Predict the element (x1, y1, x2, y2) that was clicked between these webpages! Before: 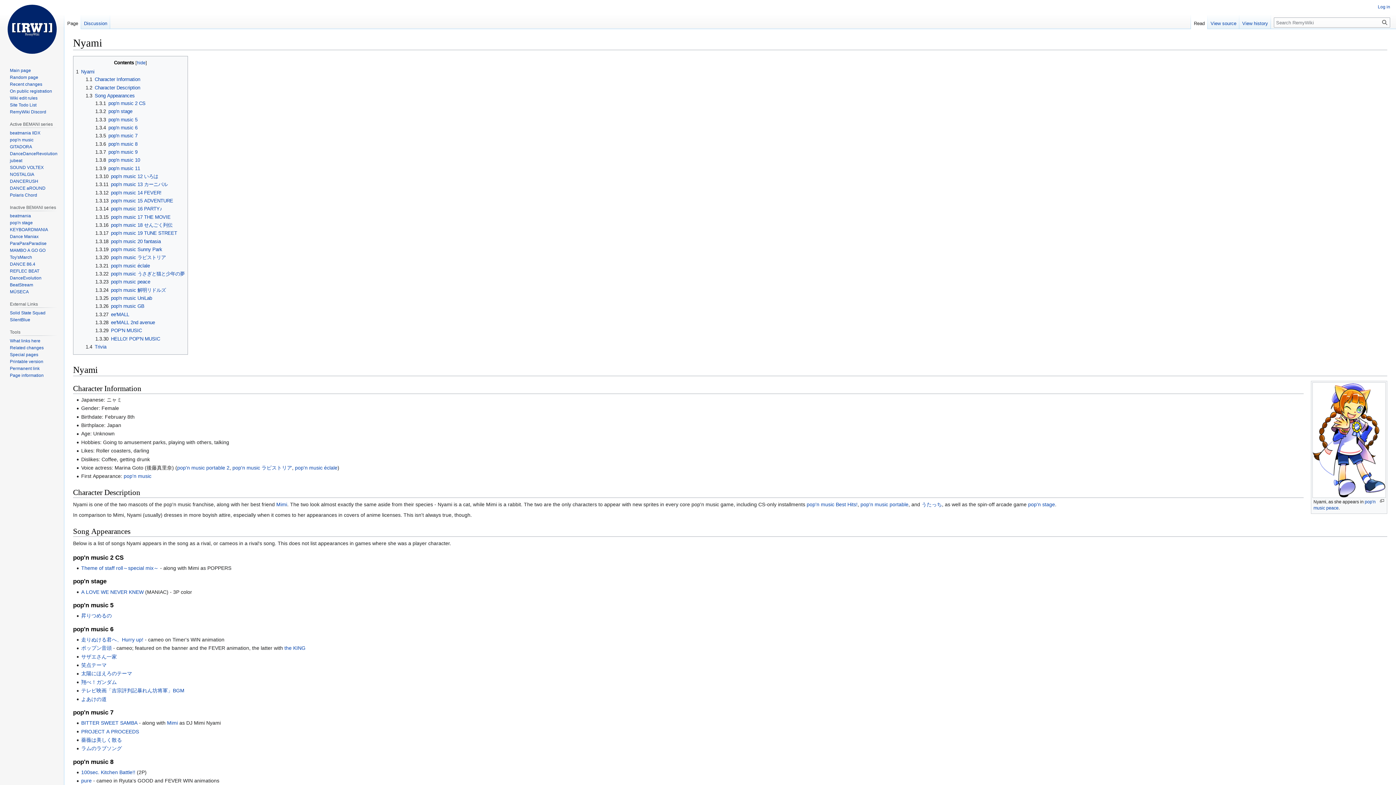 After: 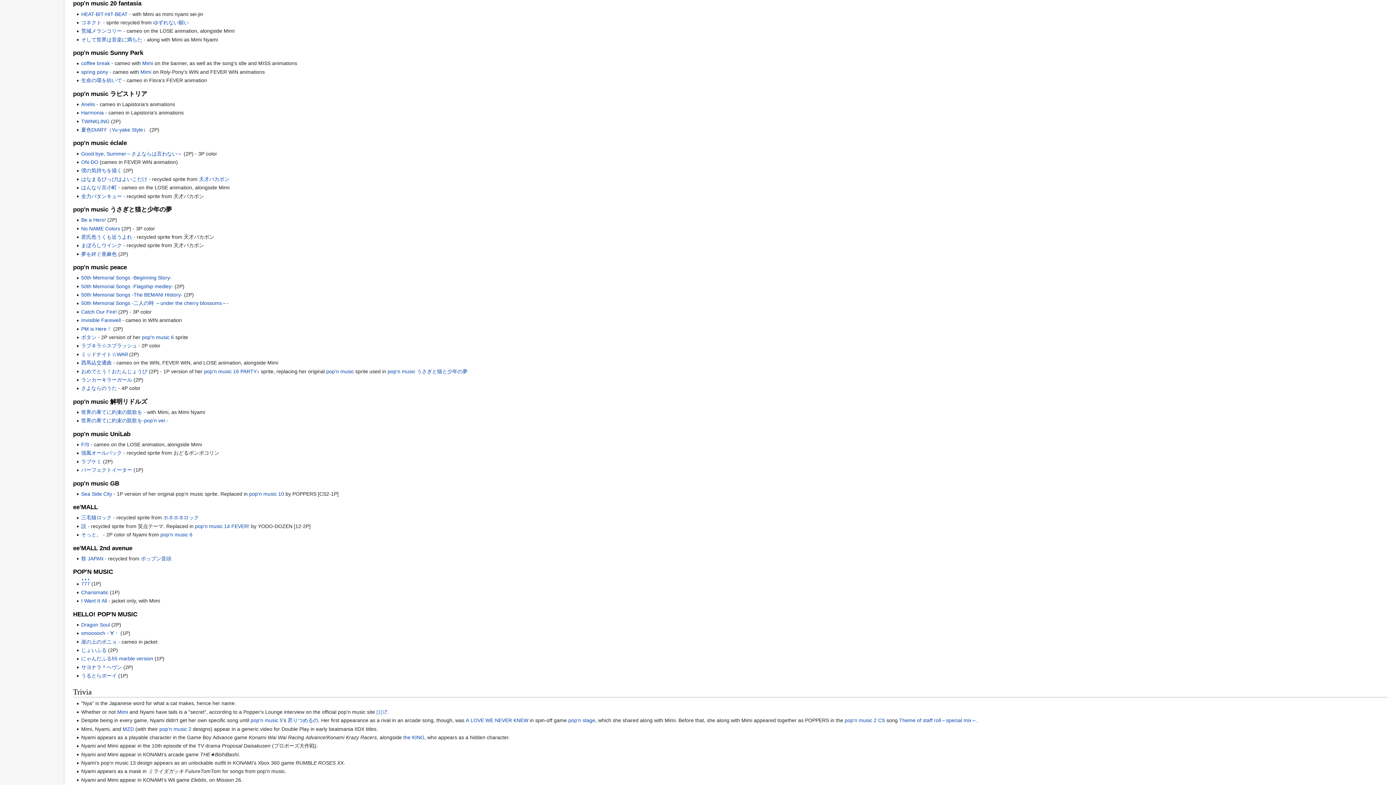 Action: label: 1.3.18	pop'n music 20 fantasia bbox: (95, 238, 160, 244)